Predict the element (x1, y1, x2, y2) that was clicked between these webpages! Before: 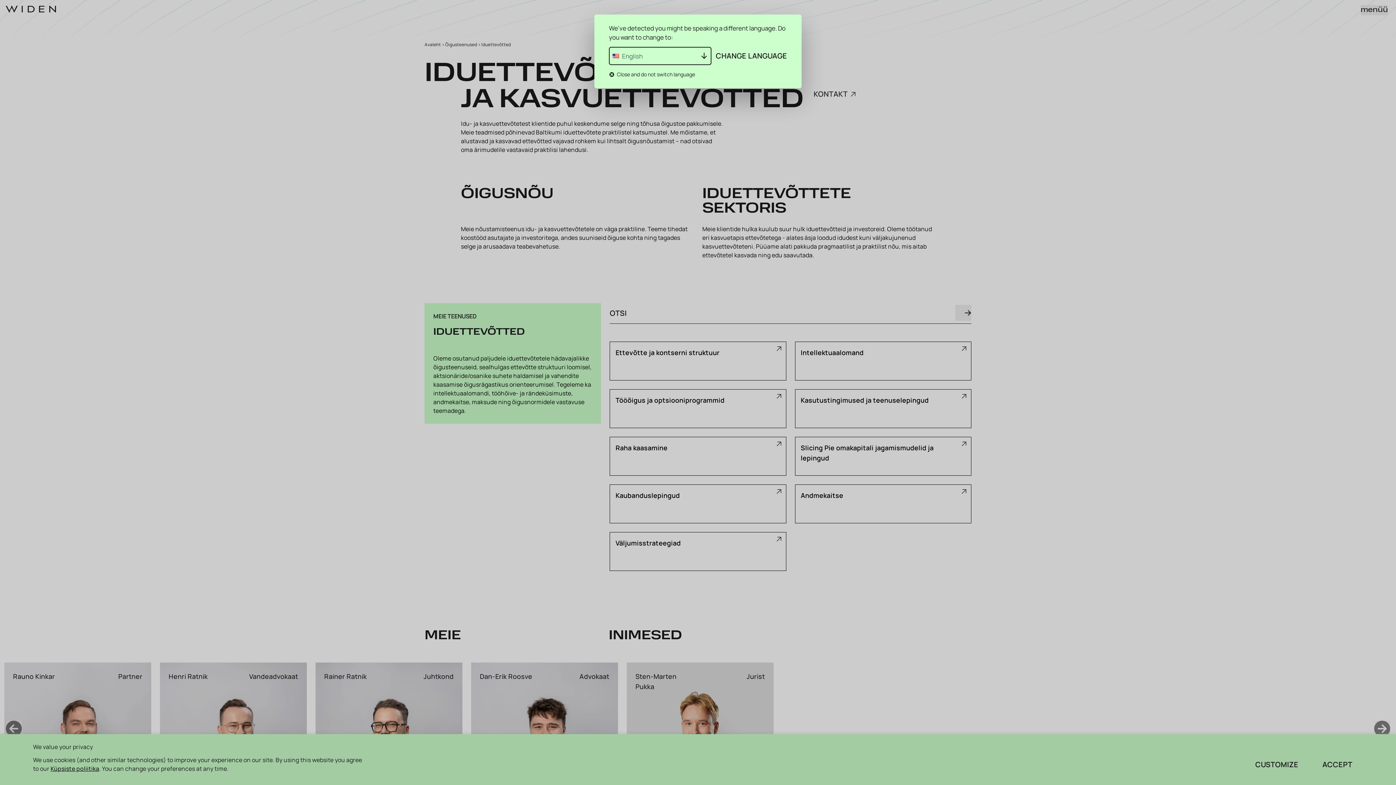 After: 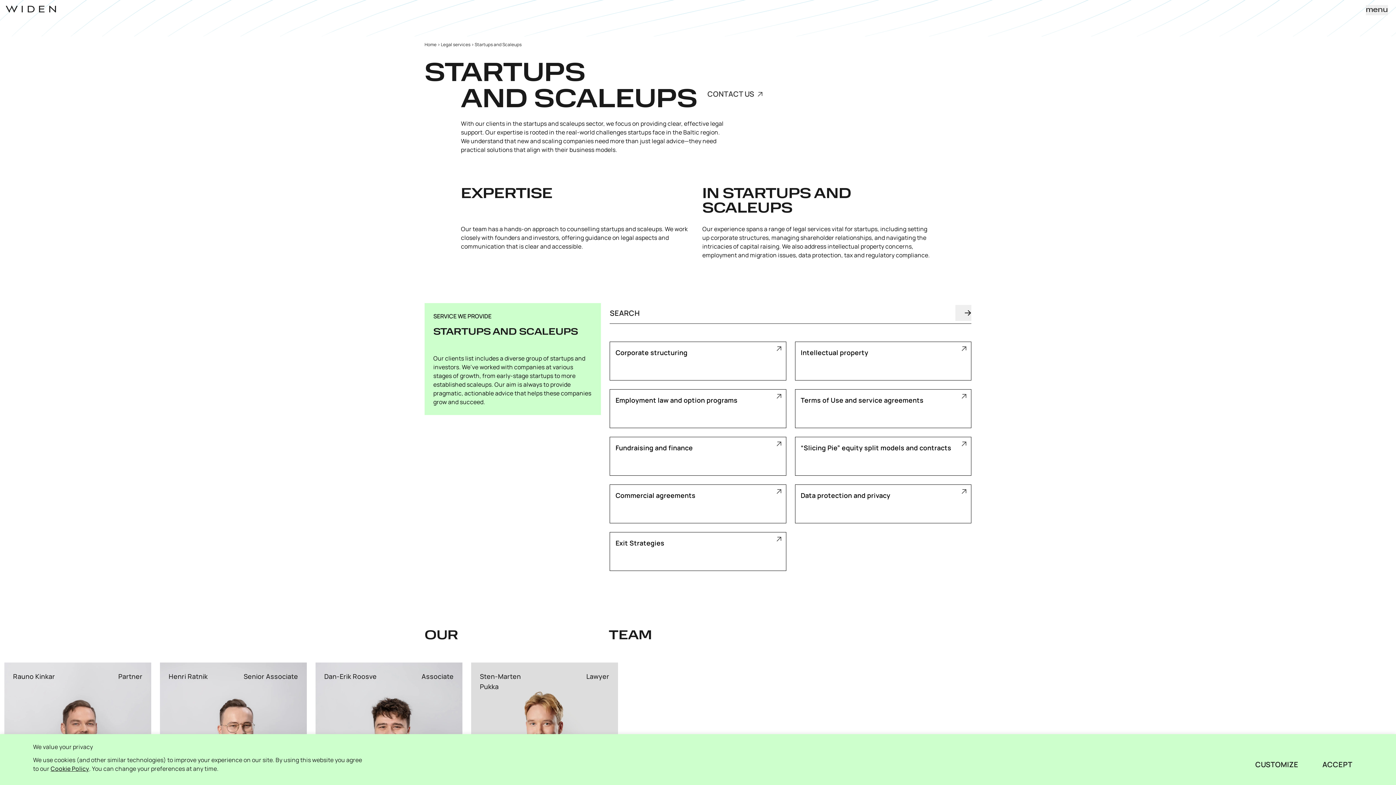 Action: label: CHANGE LANGUAGE bbox: (716, 46, 787, 65)